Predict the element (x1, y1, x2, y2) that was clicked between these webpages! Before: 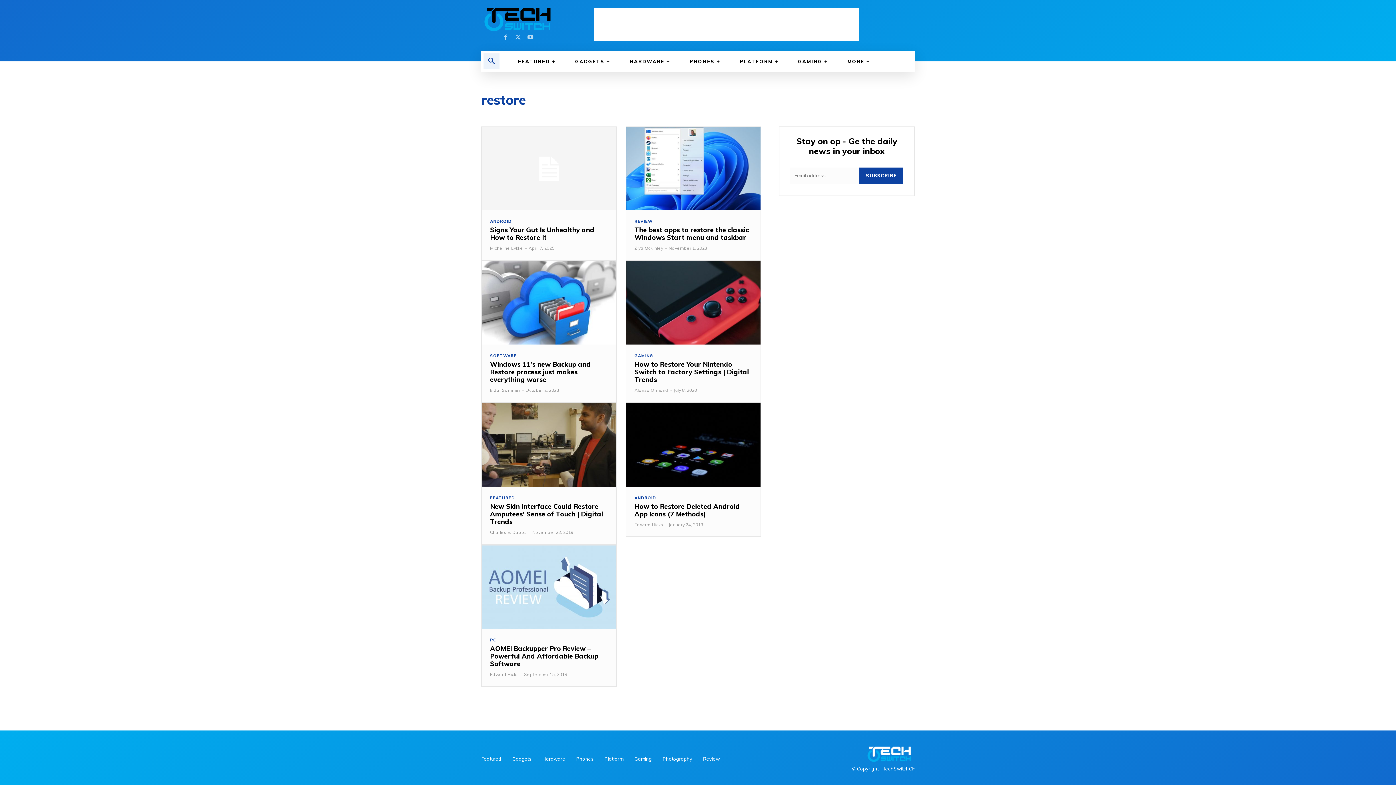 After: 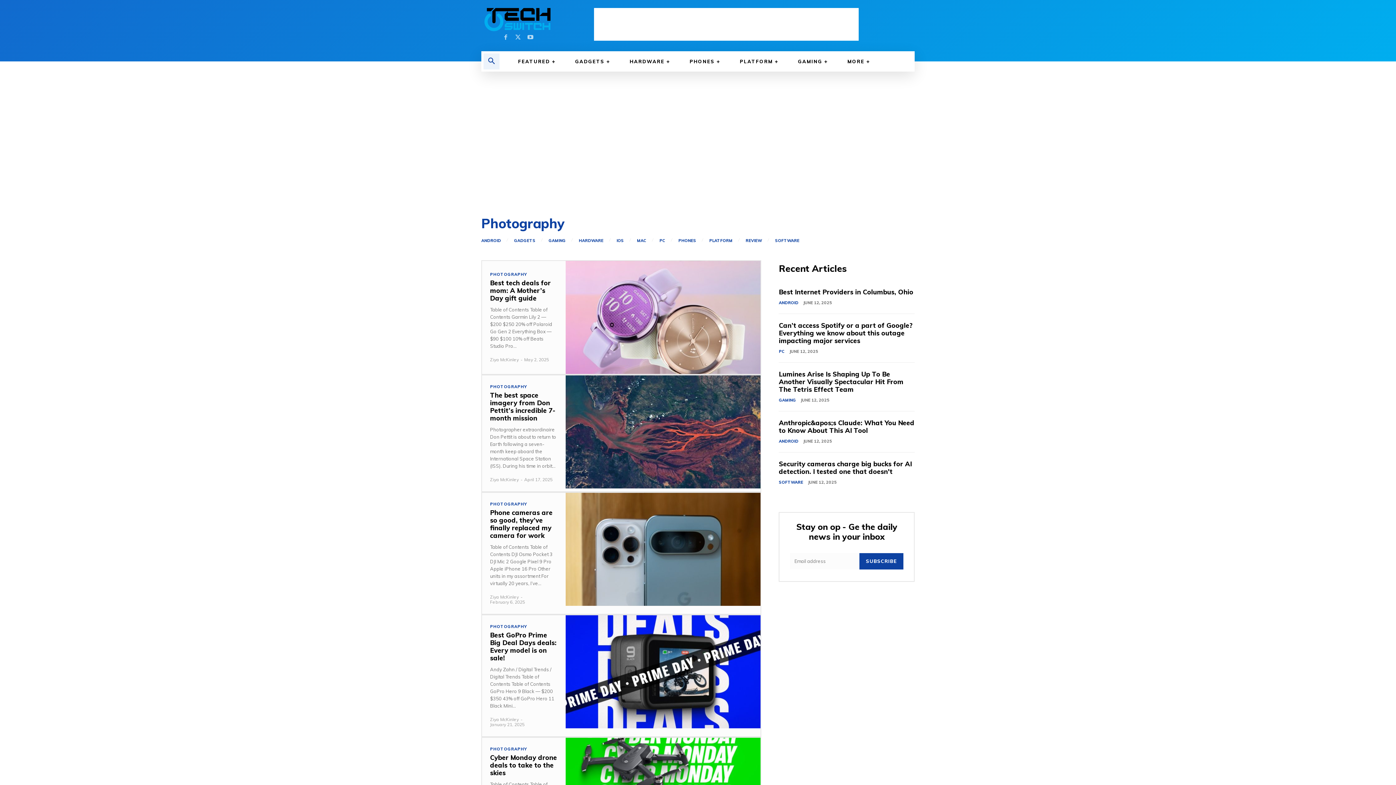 Action: label: Photography bbox: (662, 754, 692, 763)